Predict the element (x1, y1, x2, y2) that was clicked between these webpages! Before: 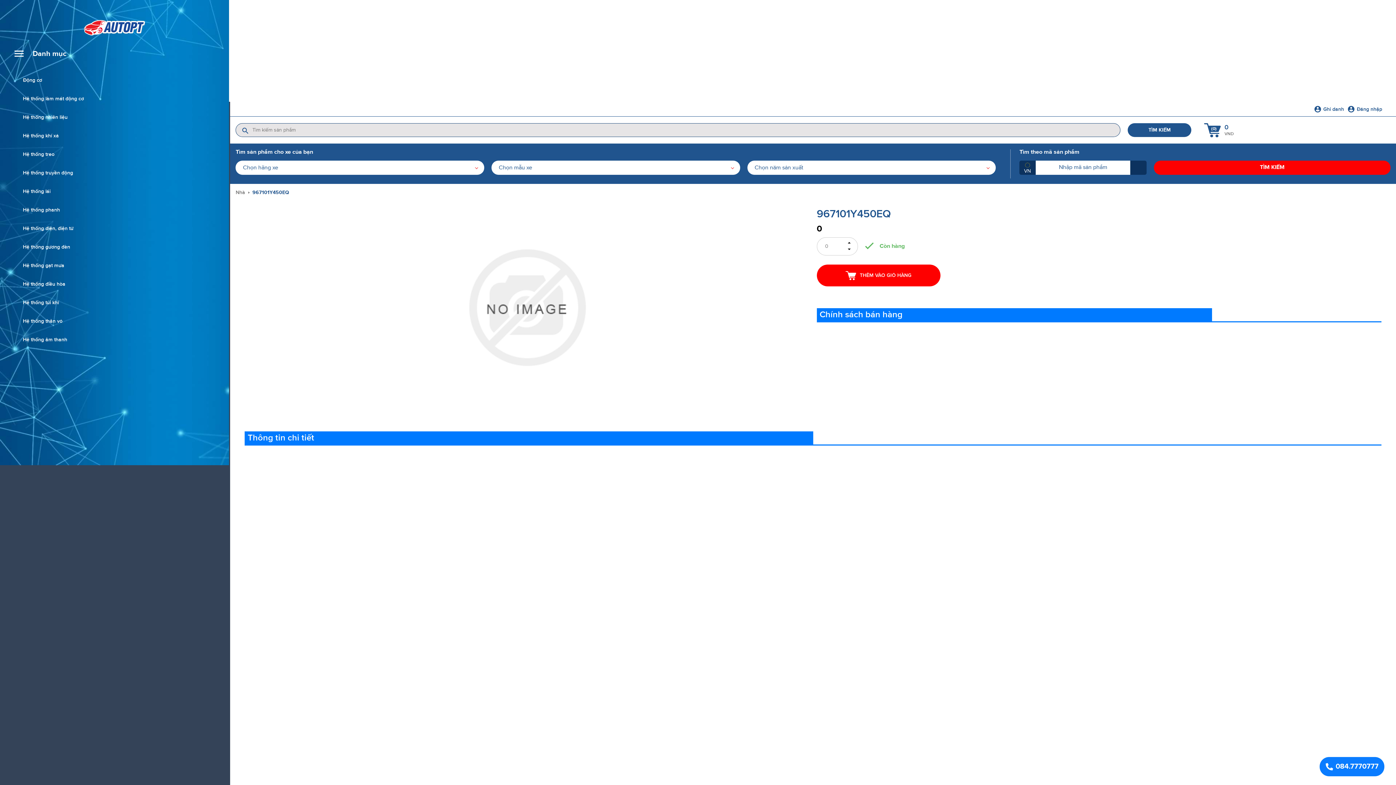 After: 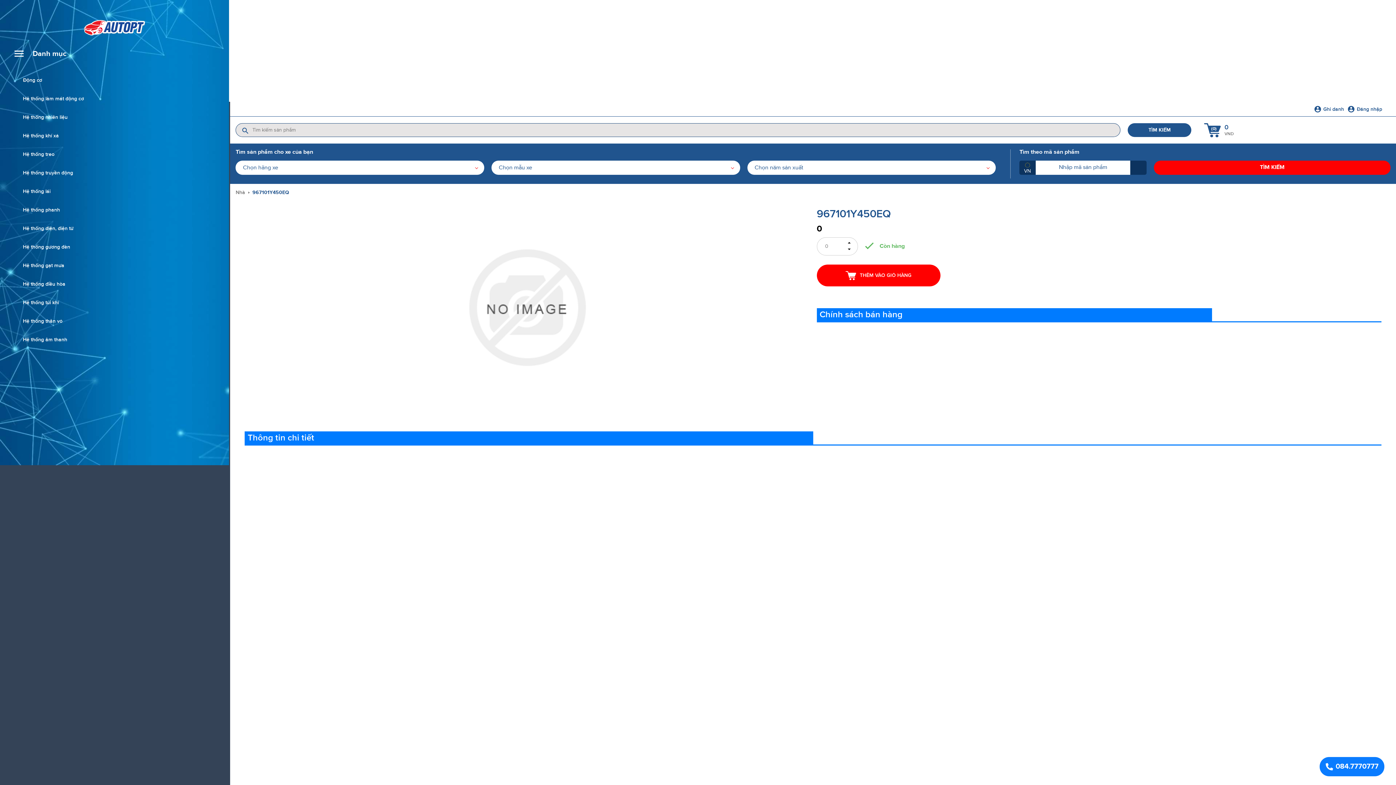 Action: bbox: (847, 246, 851, 253)